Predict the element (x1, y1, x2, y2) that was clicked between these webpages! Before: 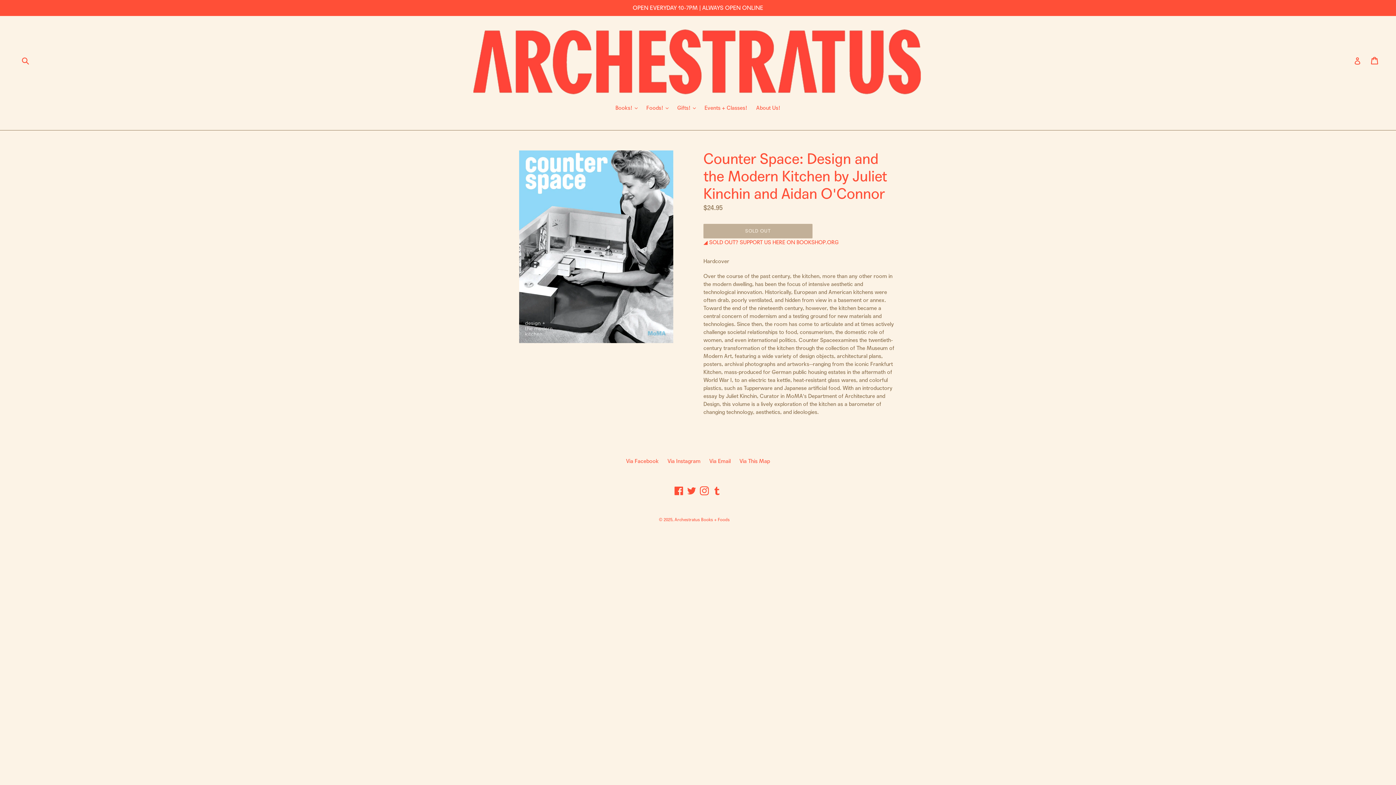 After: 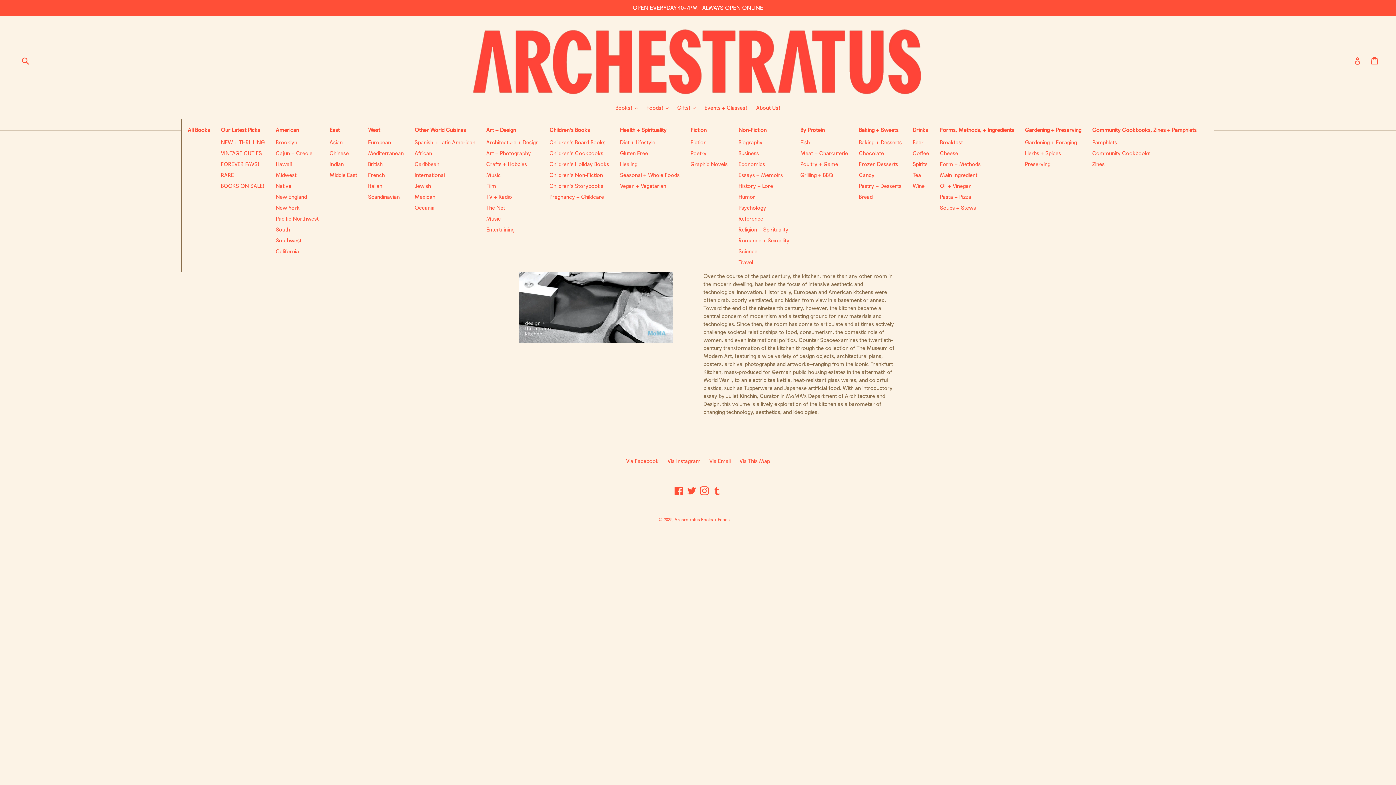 Action: bbox: (612, 104, 641, 113) label: Books! 
expand